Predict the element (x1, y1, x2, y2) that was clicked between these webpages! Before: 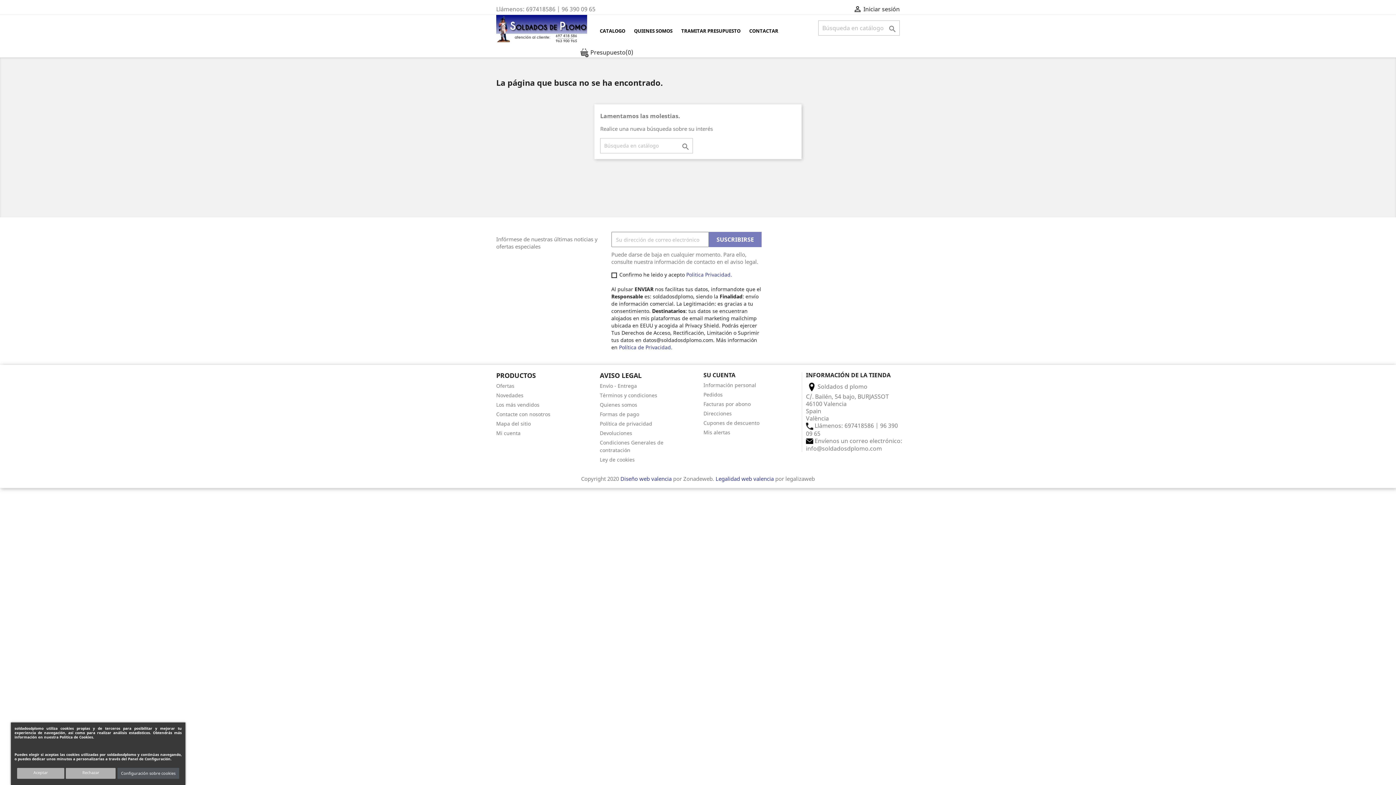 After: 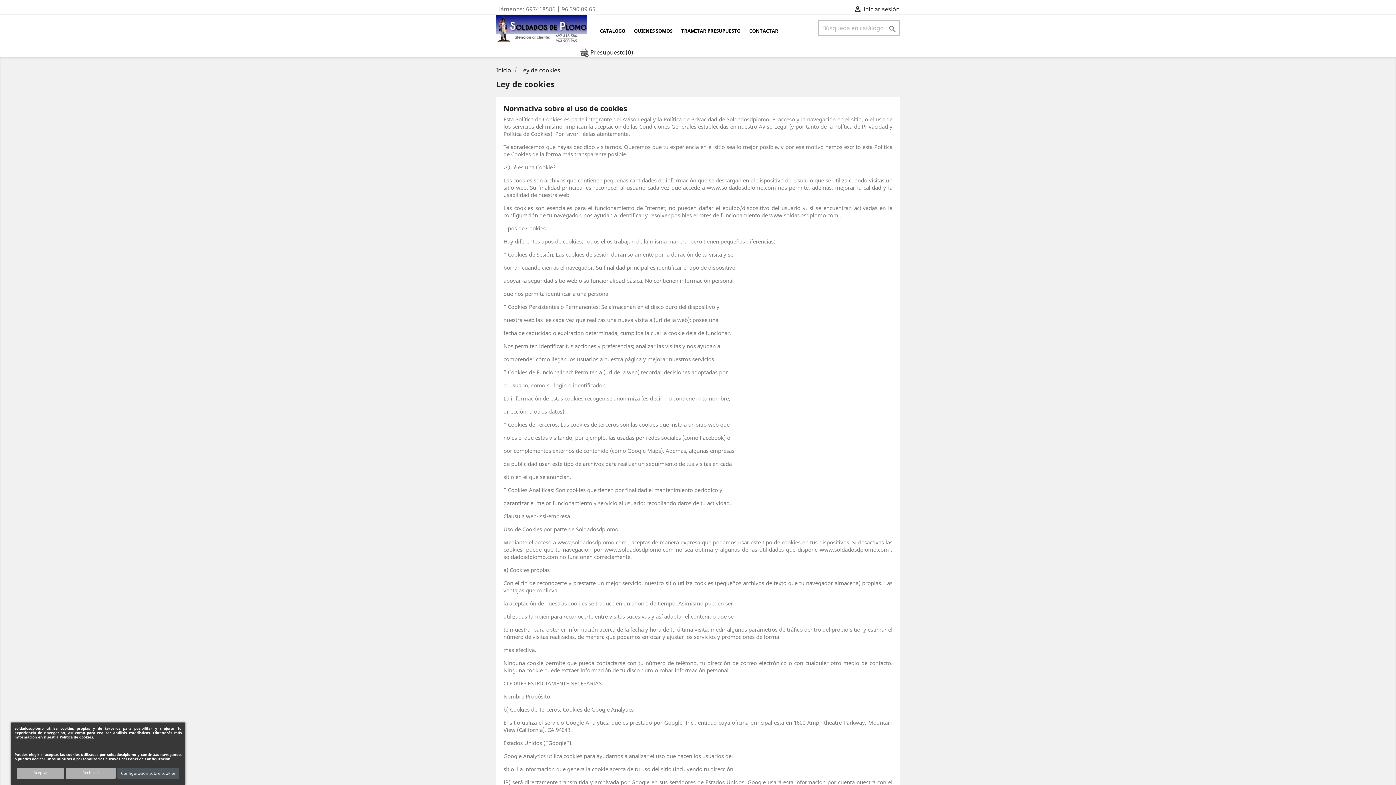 Action: bbox: (600, 456, 634, 463) label: Ley de cookies